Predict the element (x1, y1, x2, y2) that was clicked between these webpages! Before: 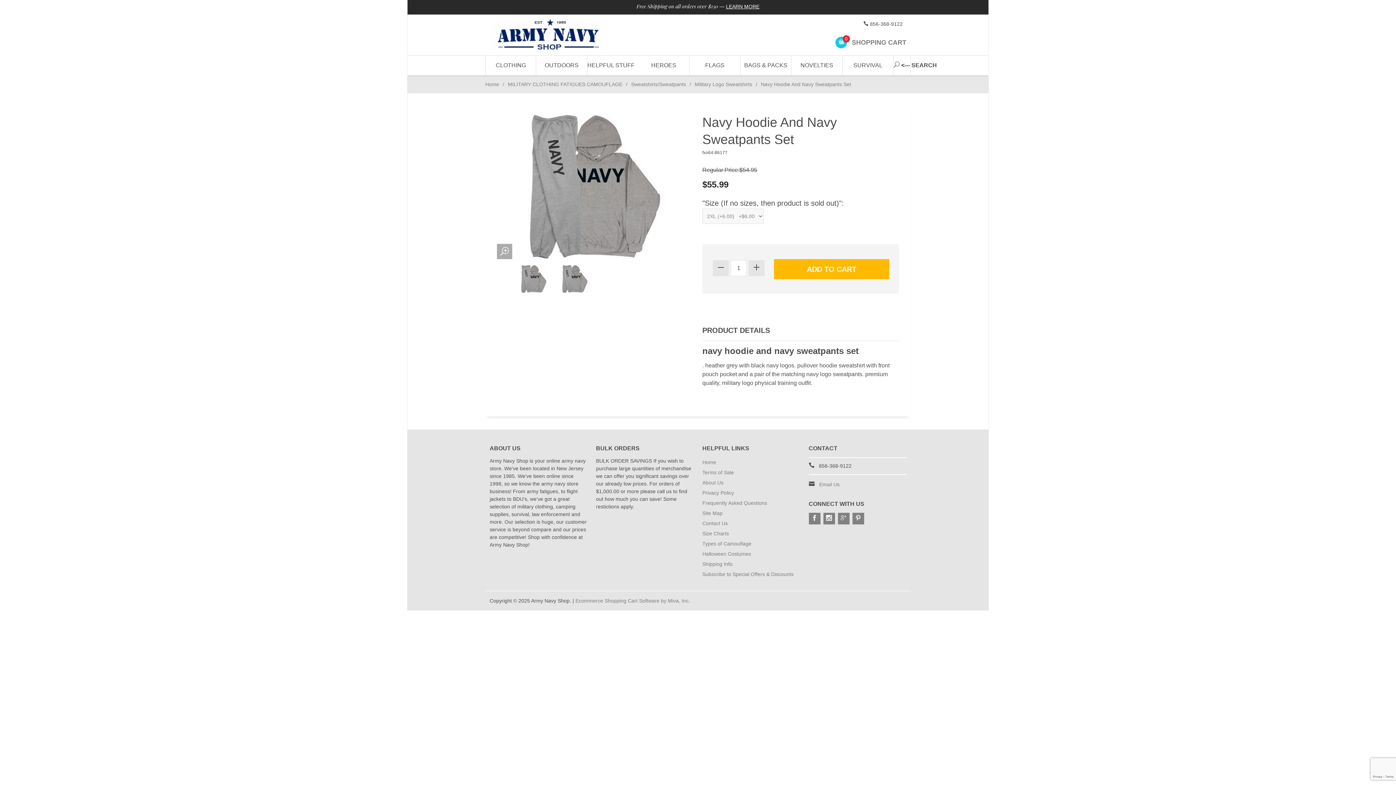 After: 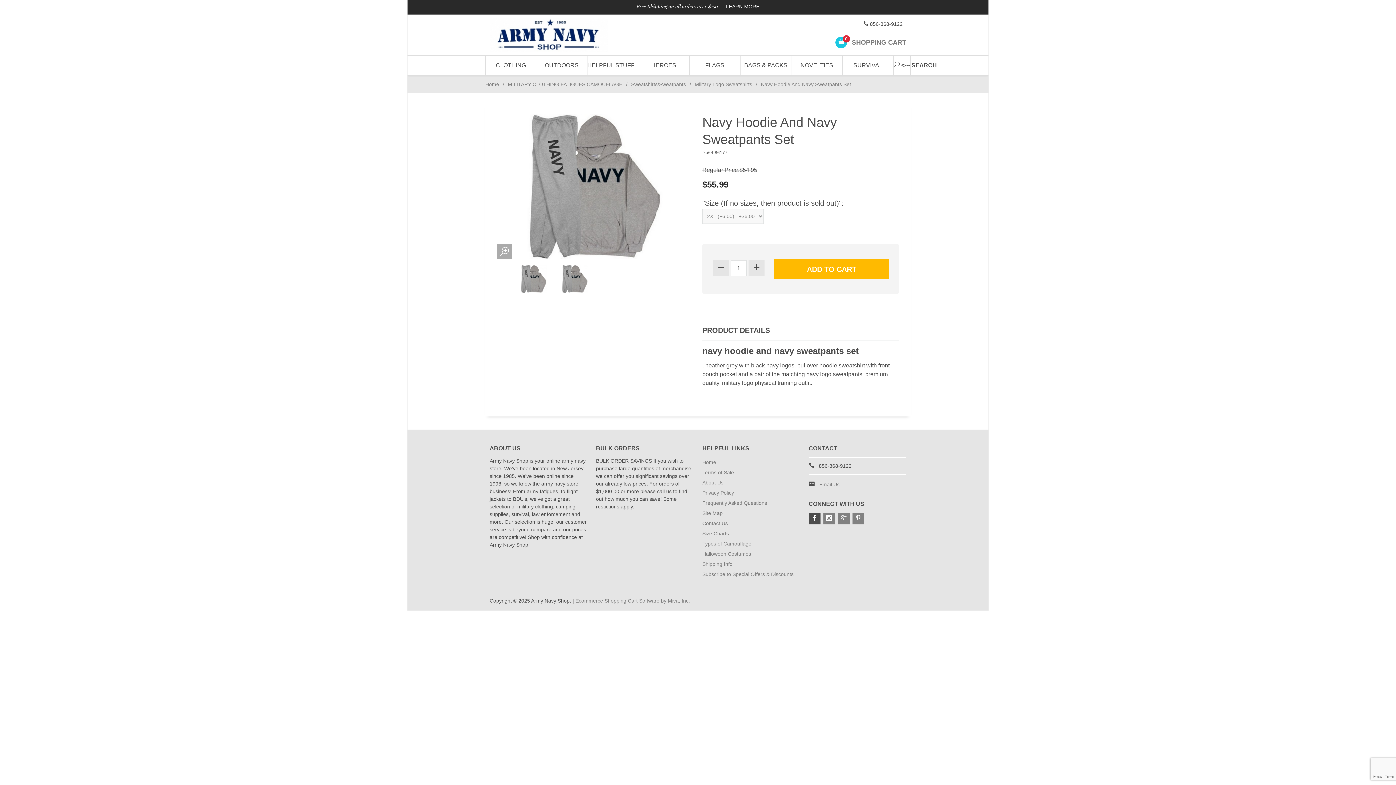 Action: bbox: (808, 513, 820, 524)